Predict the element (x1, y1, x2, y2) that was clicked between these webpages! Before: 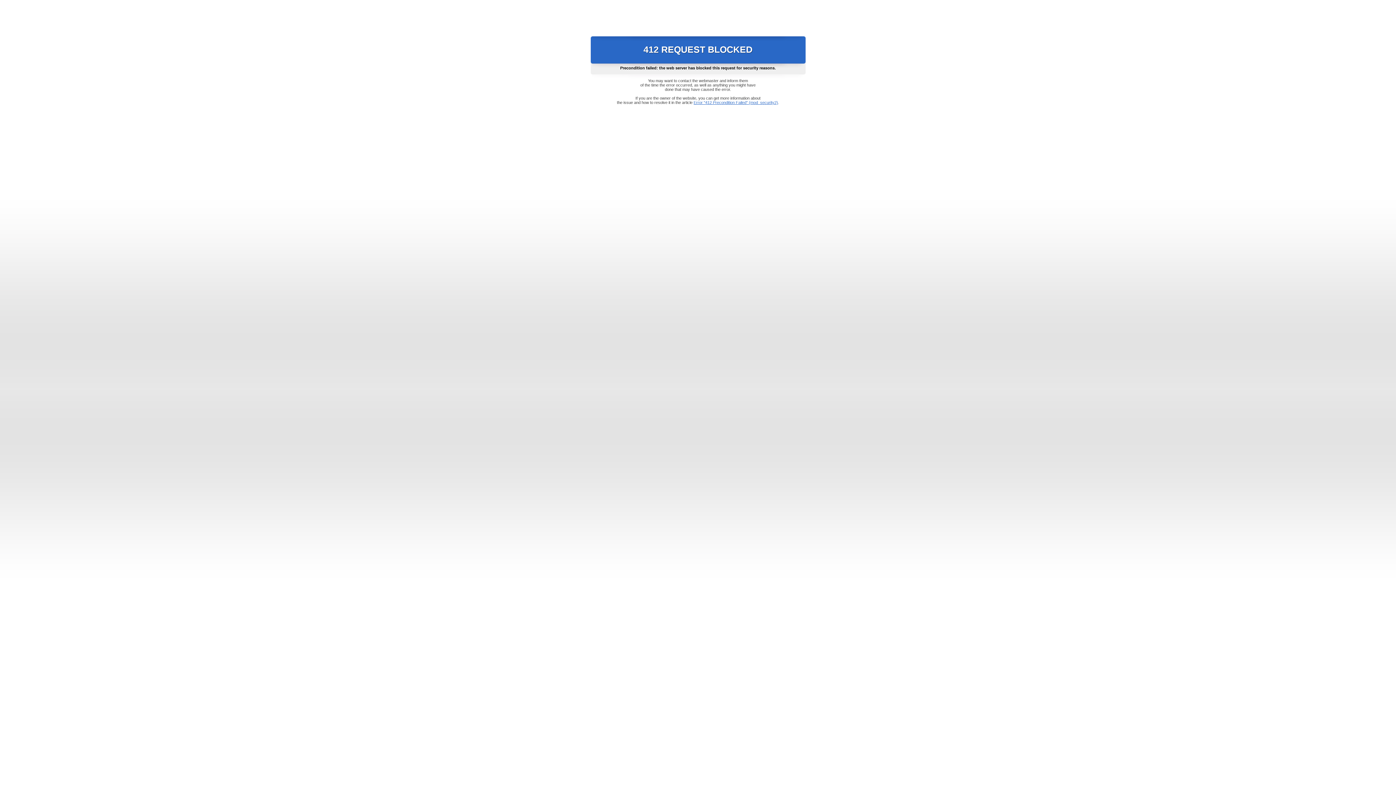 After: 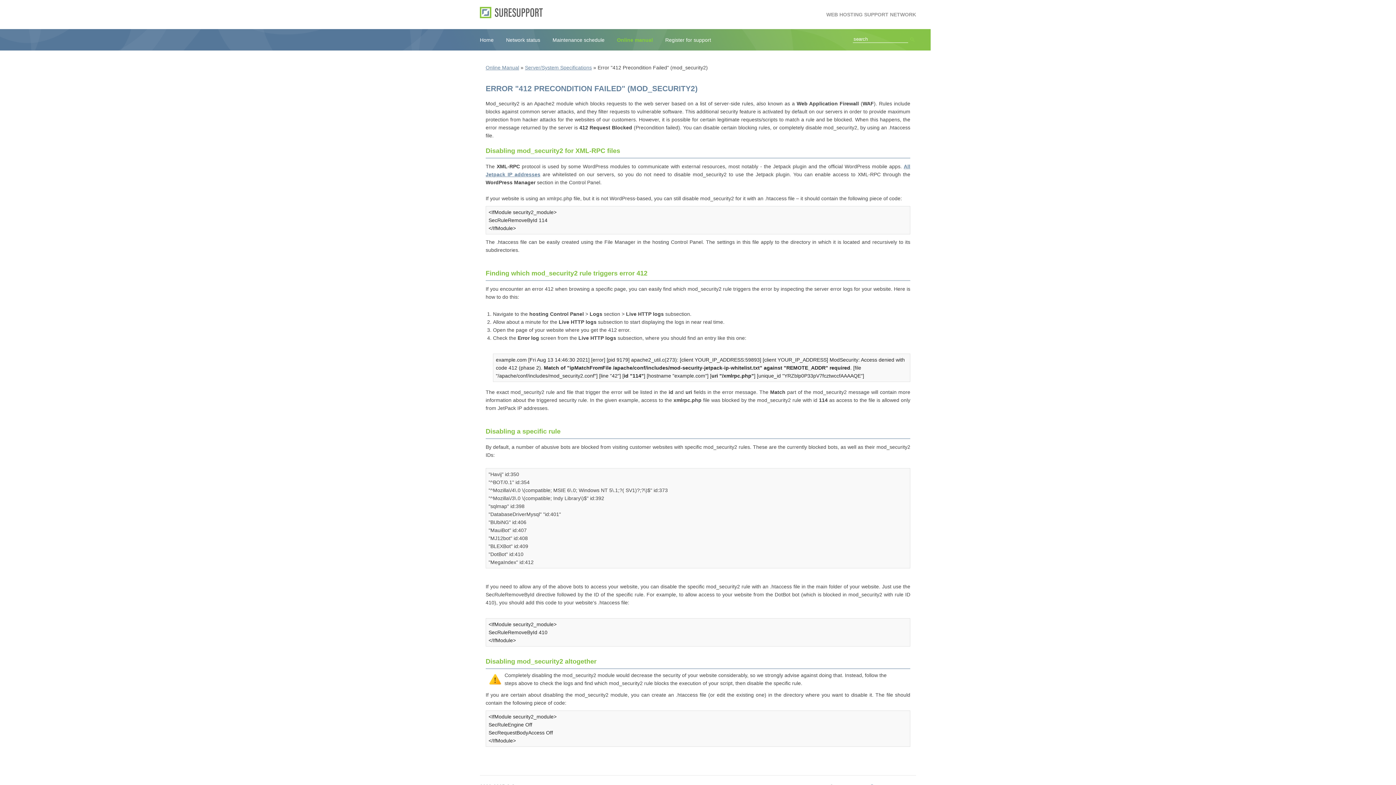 Action: label: Error "412 Precondition Failed" (mod_security2) bbox: (693, 100, 778, 104)